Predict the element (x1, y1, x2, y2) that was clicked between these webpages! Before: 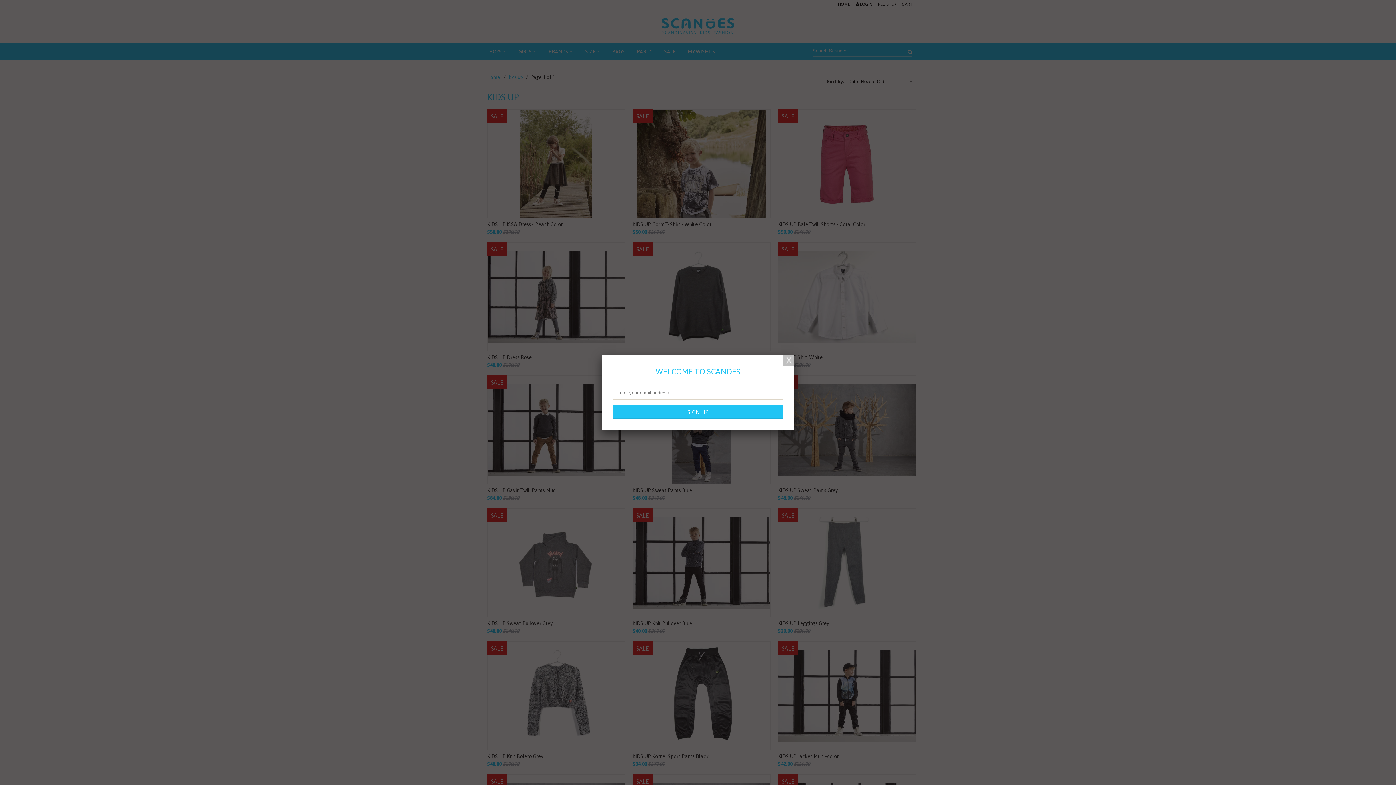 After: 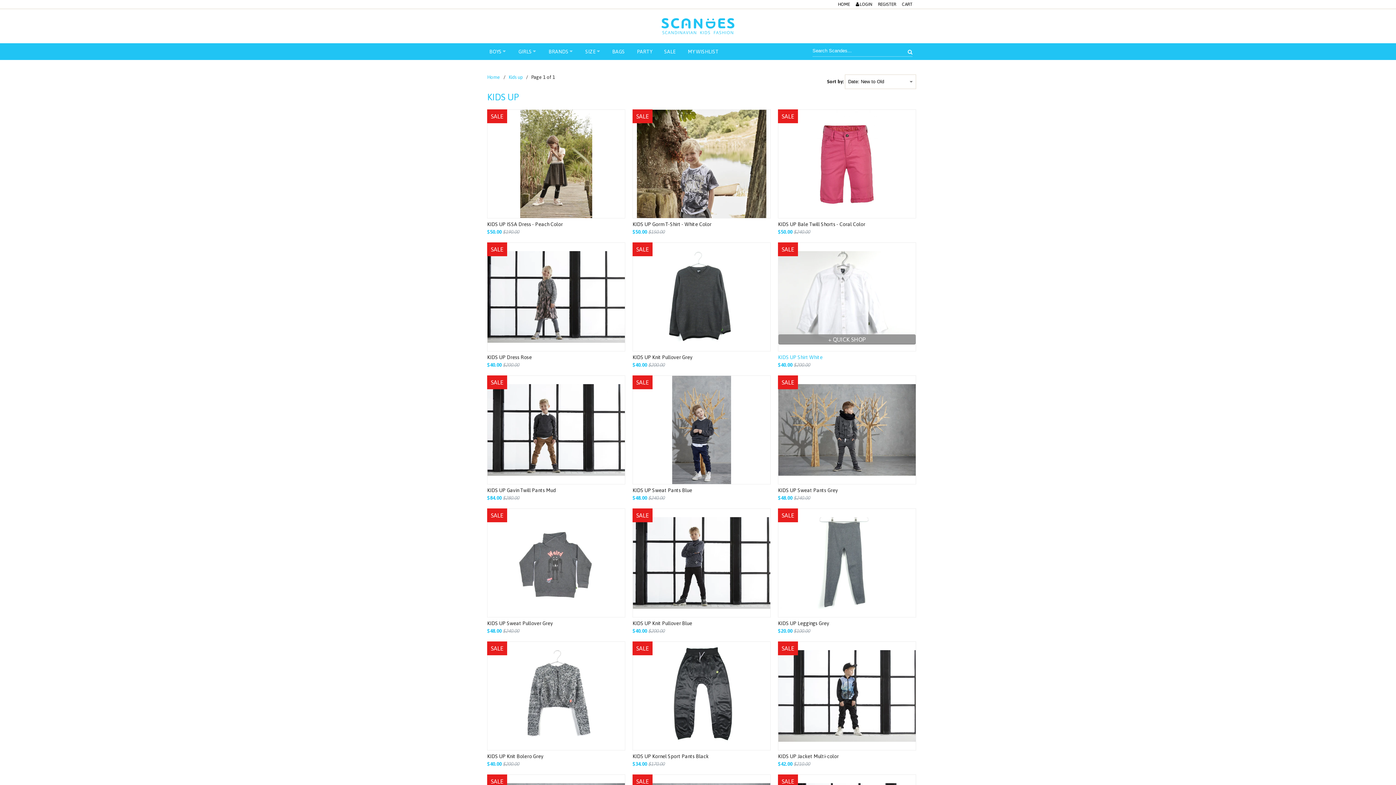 Action: bbox: (783, 354, 794, 365)